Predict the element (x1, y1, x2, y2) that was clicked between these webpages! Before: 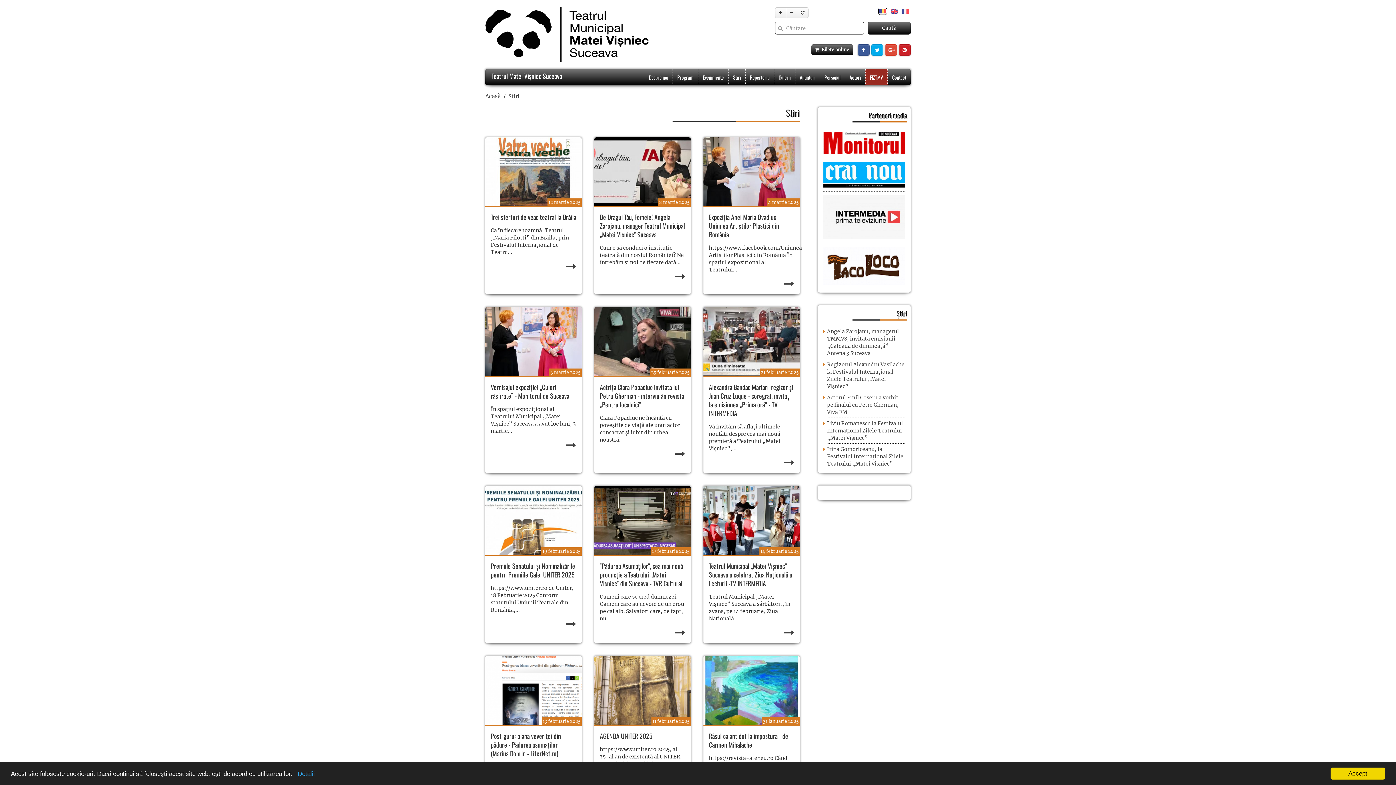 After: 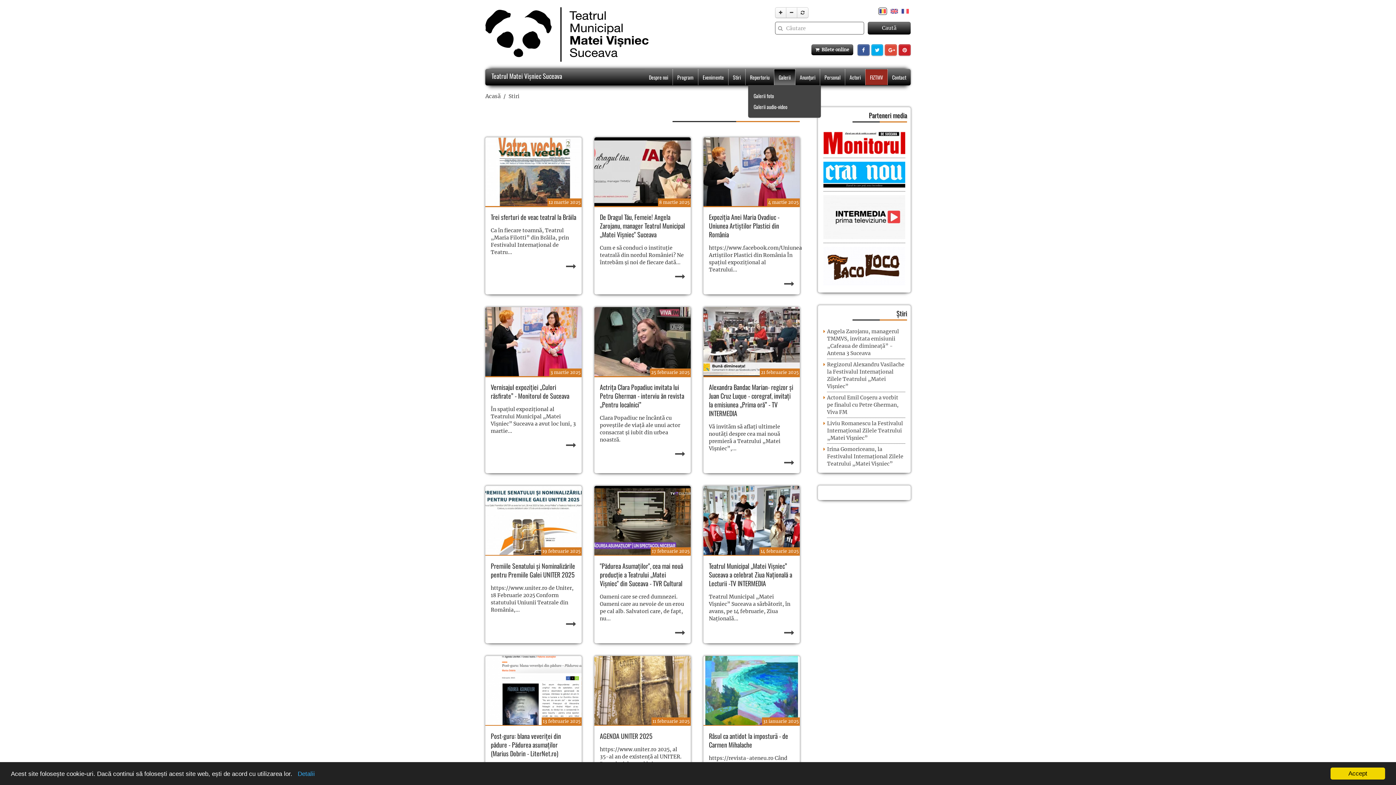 Action: label: Galerii bbox: (774, 69, 795, 85)